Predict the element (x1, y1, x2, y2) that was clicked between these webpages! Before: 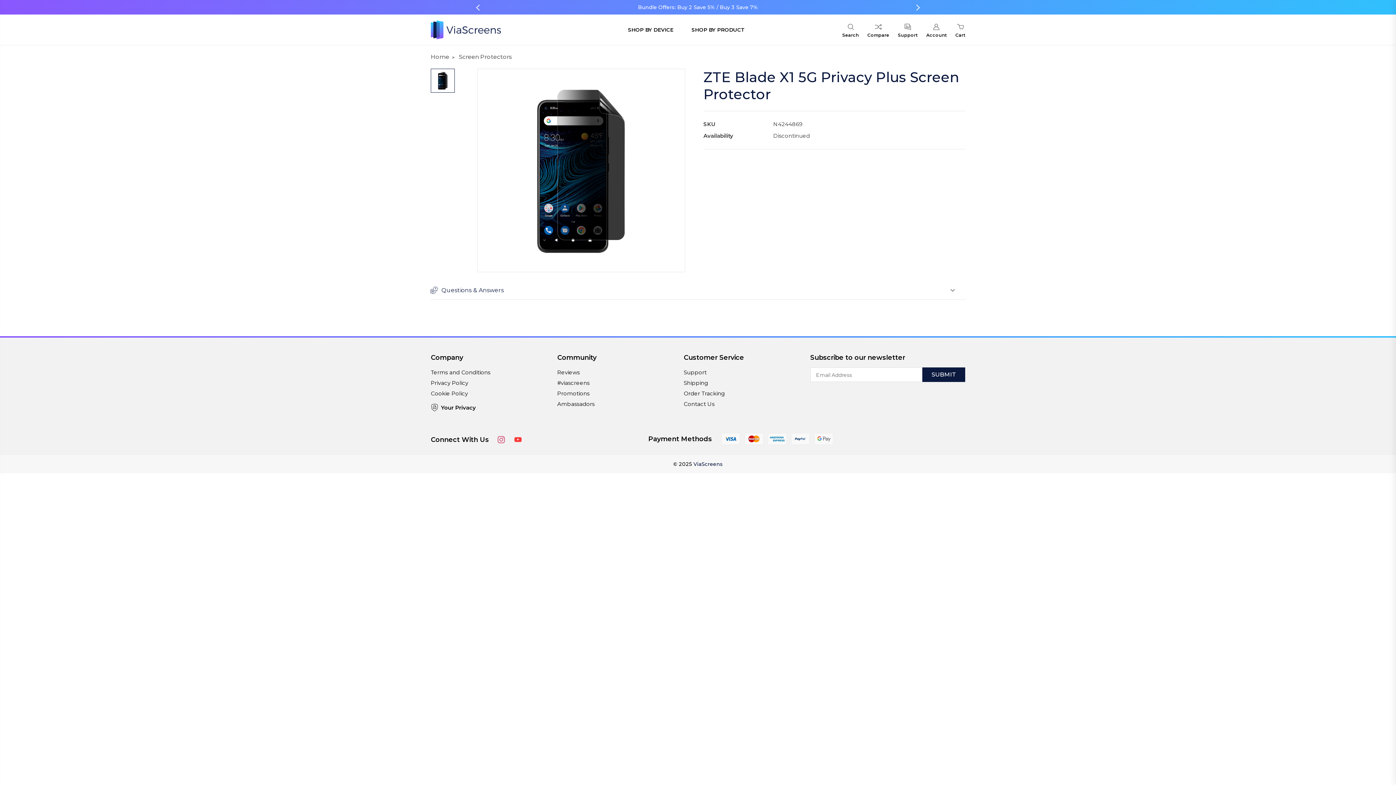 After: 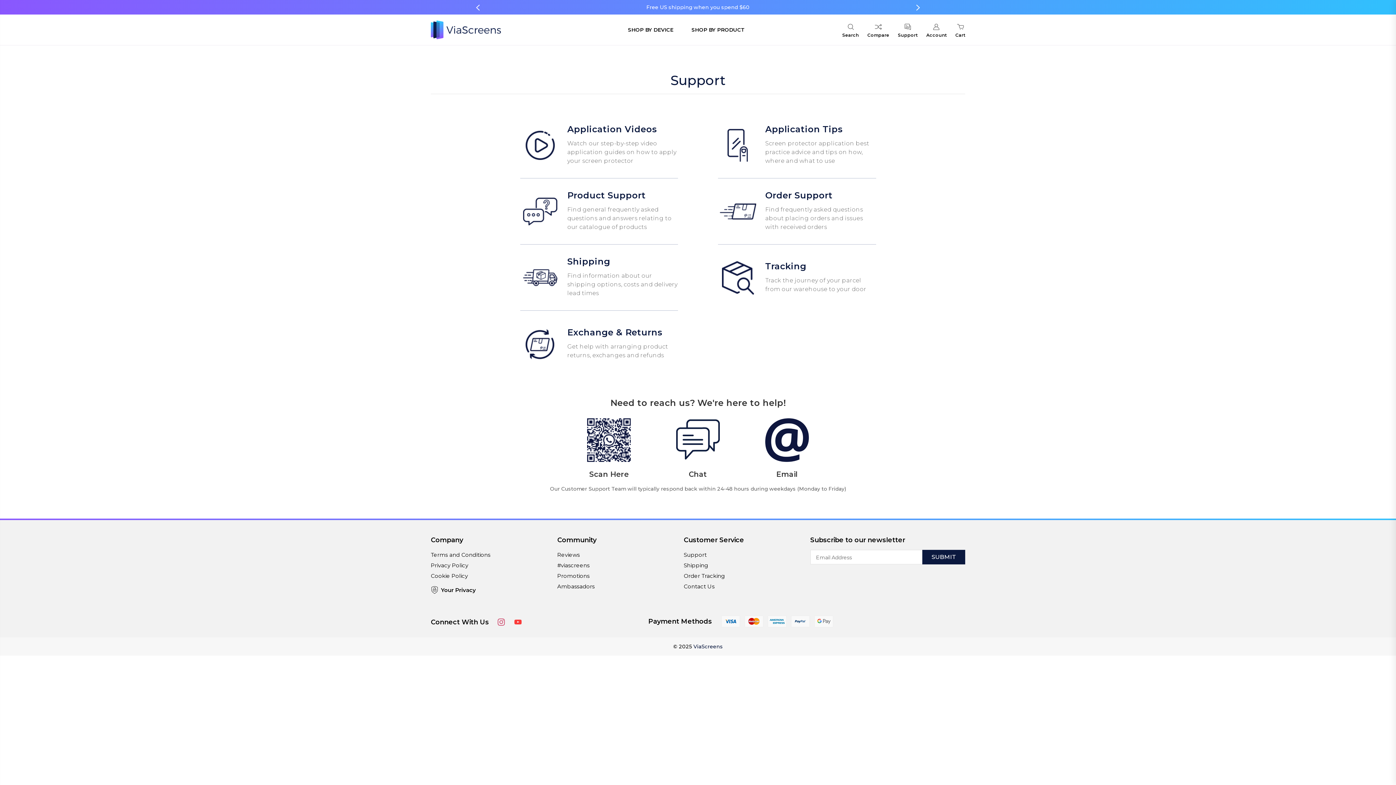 Action: bbox: (683, 369, 706, 376) label: Support